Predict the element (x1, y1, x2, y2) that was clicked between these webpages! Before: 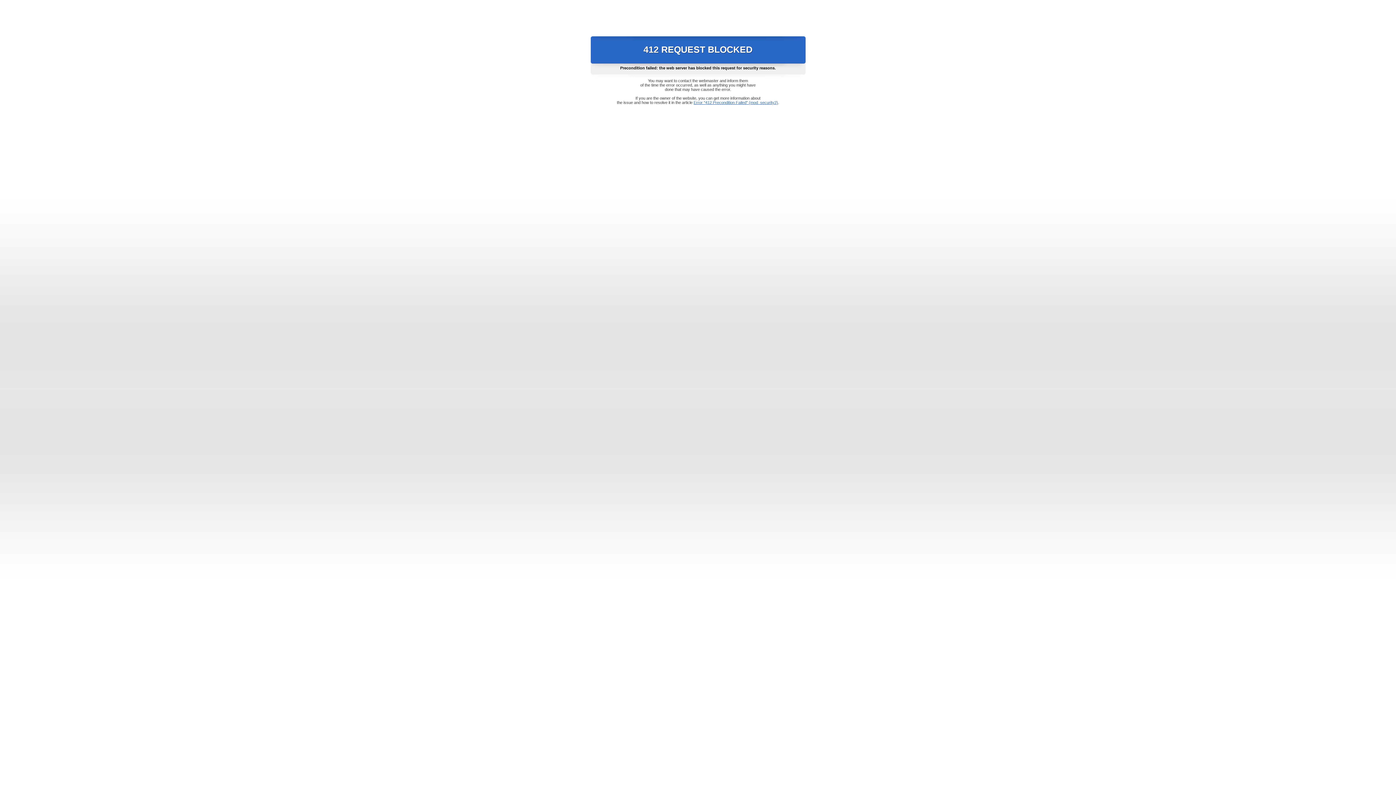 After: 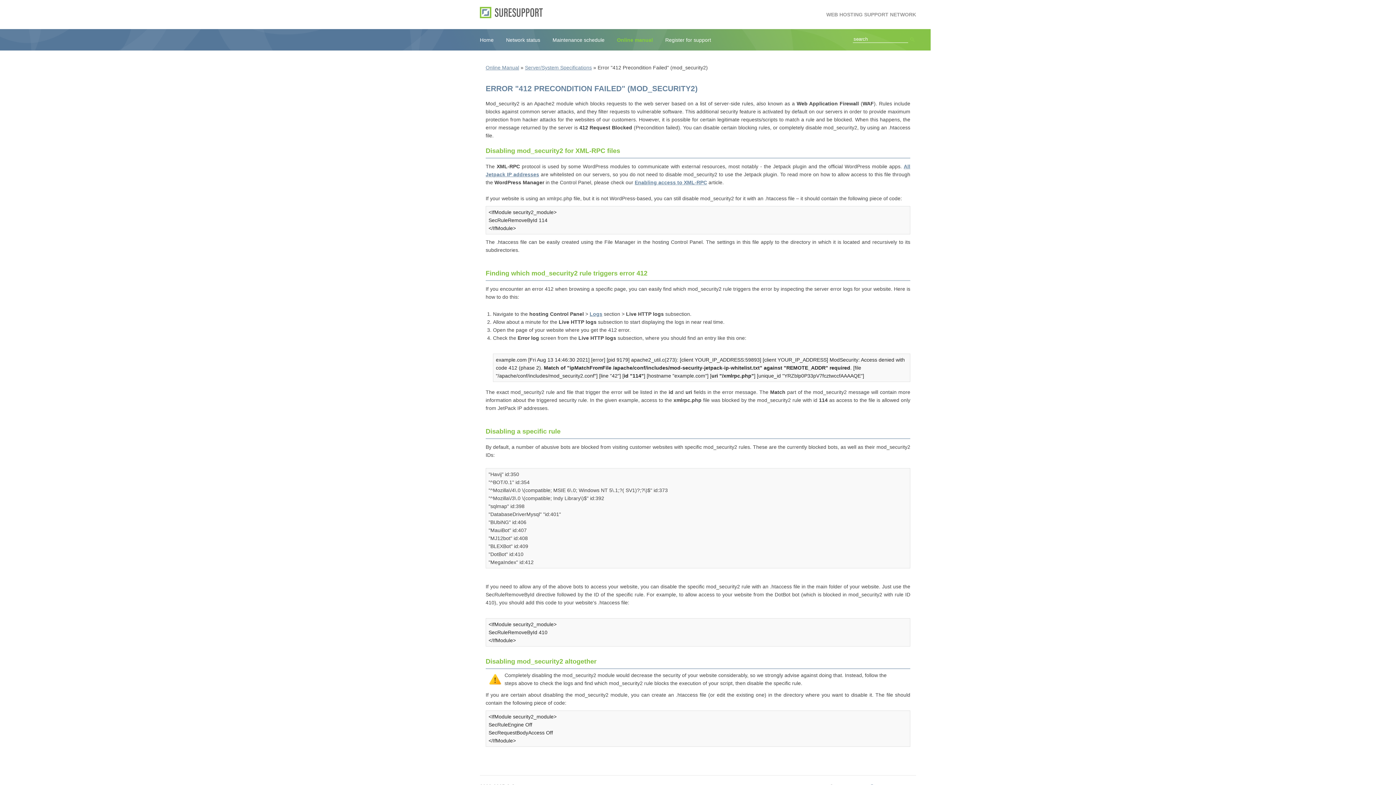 Action: bbox: (693, 100, 778, 104) label: Error "412 Precondition Failed" (mod_security2)